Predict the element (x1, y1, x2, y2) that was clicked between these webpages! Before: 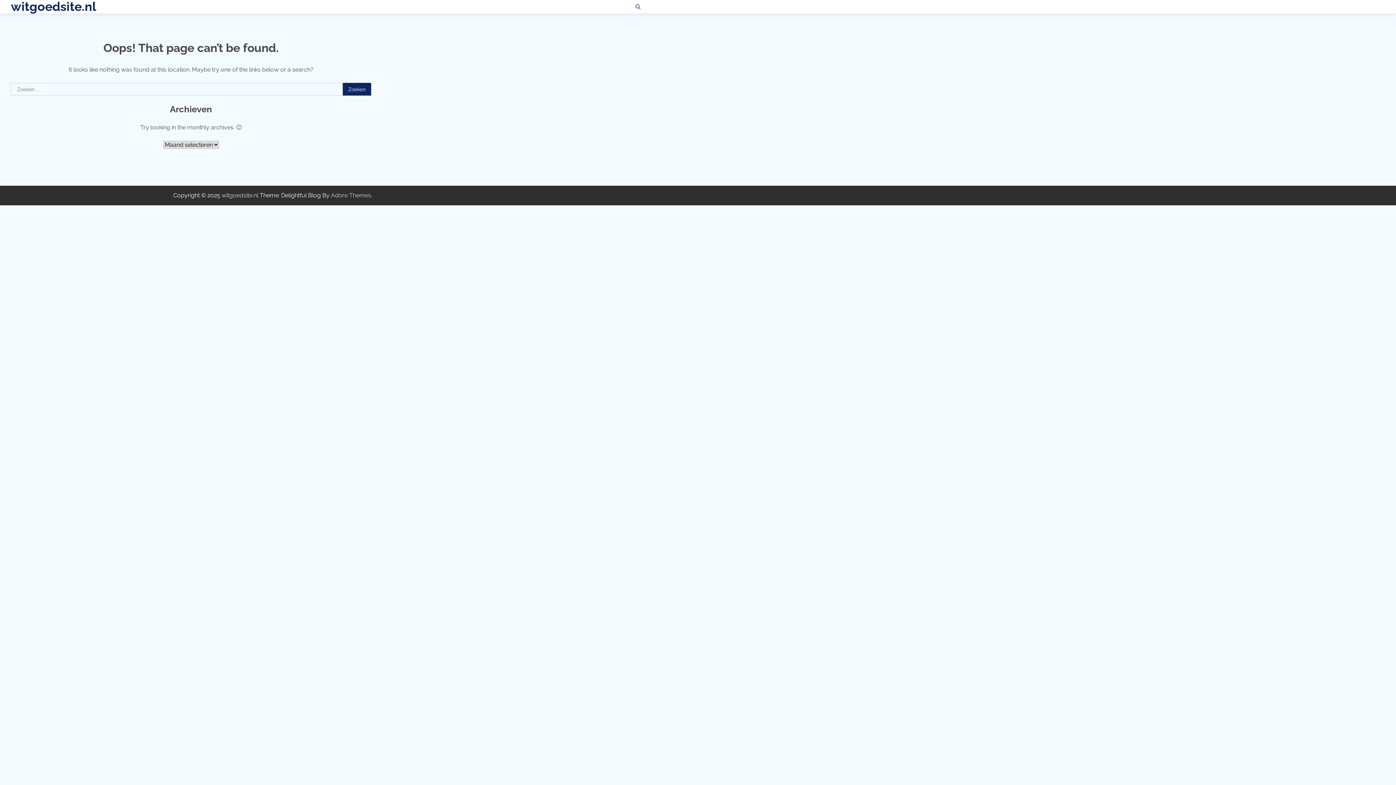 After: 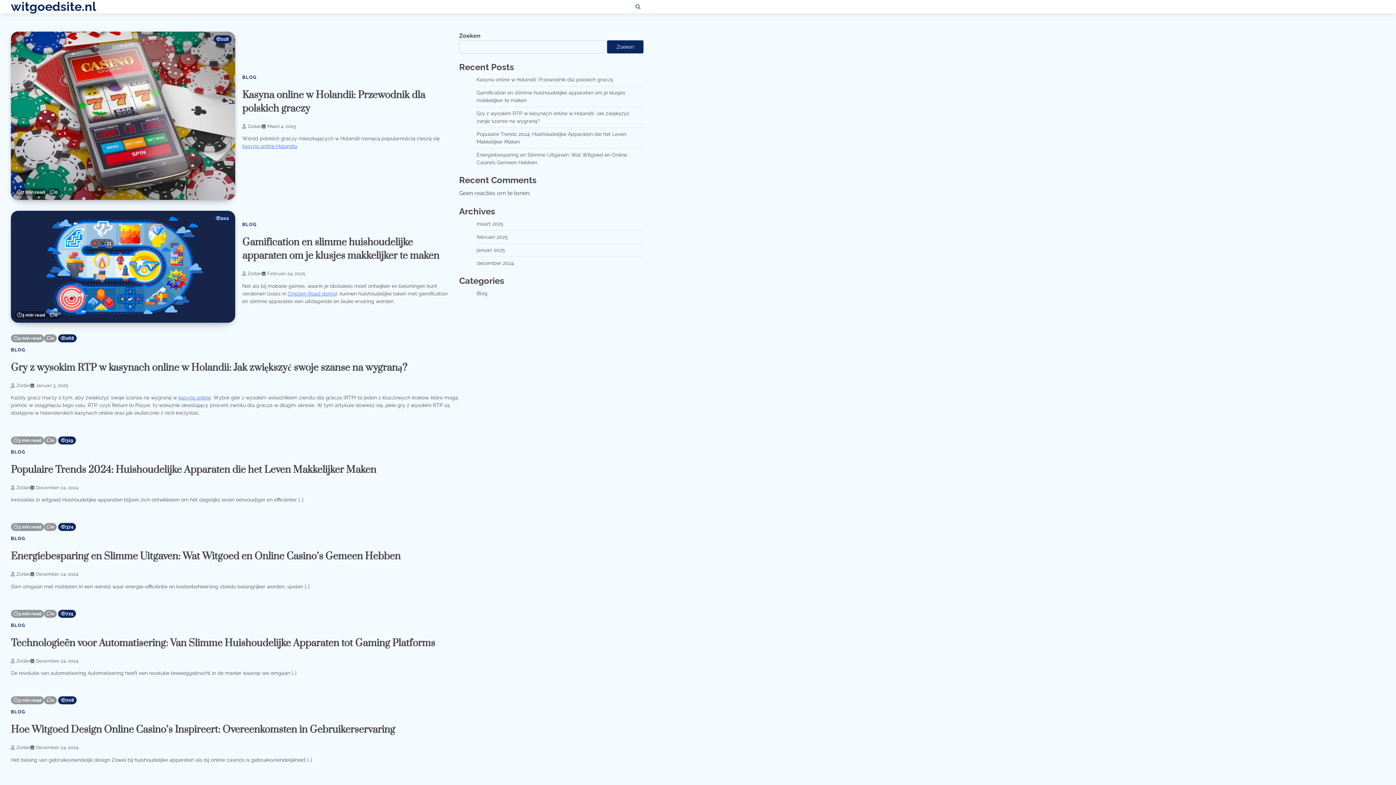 Action: label: witgoedsite.nl bbox: (10, 0, 96, 13)